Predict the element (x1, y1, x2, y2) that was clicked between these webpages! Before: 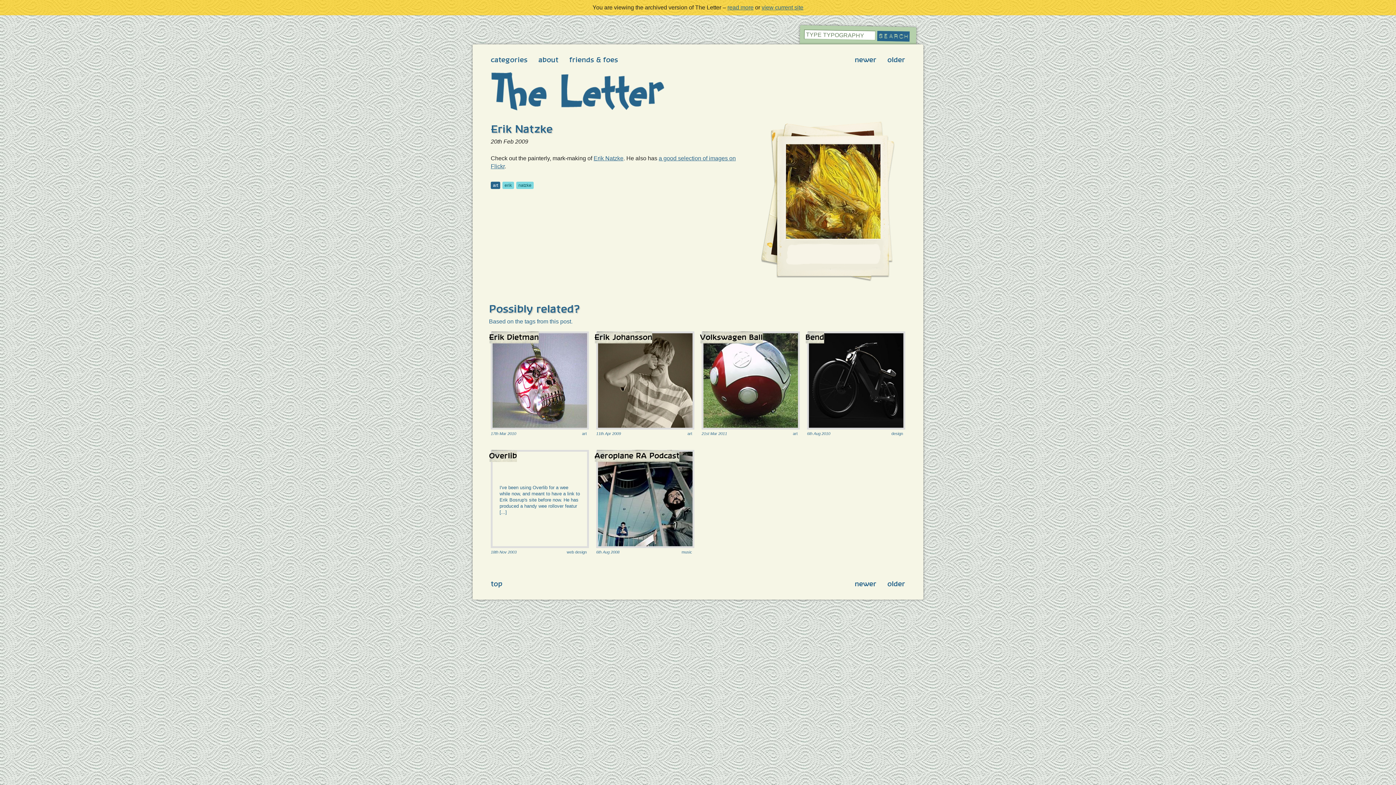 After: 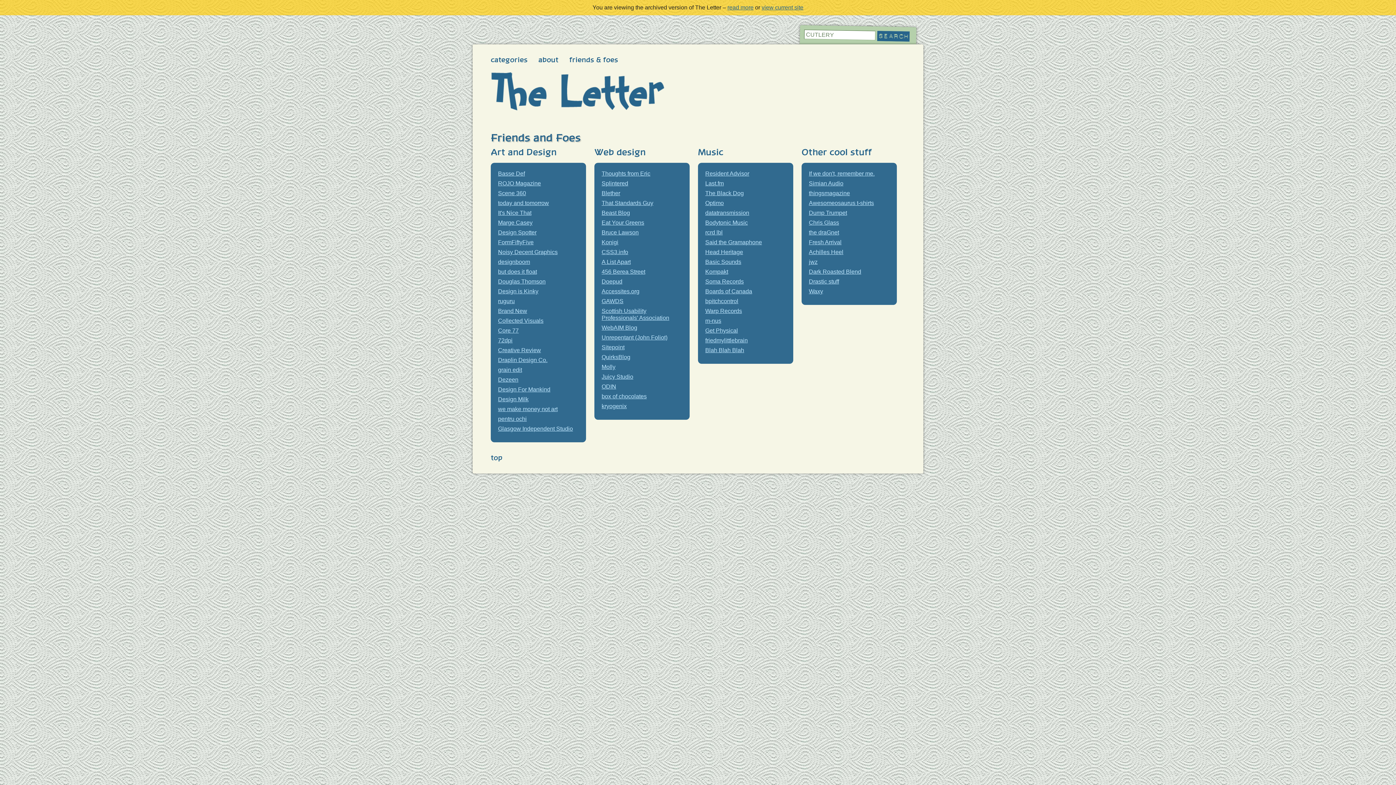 Action: label: friends & foes bbox: (569, 55, 618, 64)